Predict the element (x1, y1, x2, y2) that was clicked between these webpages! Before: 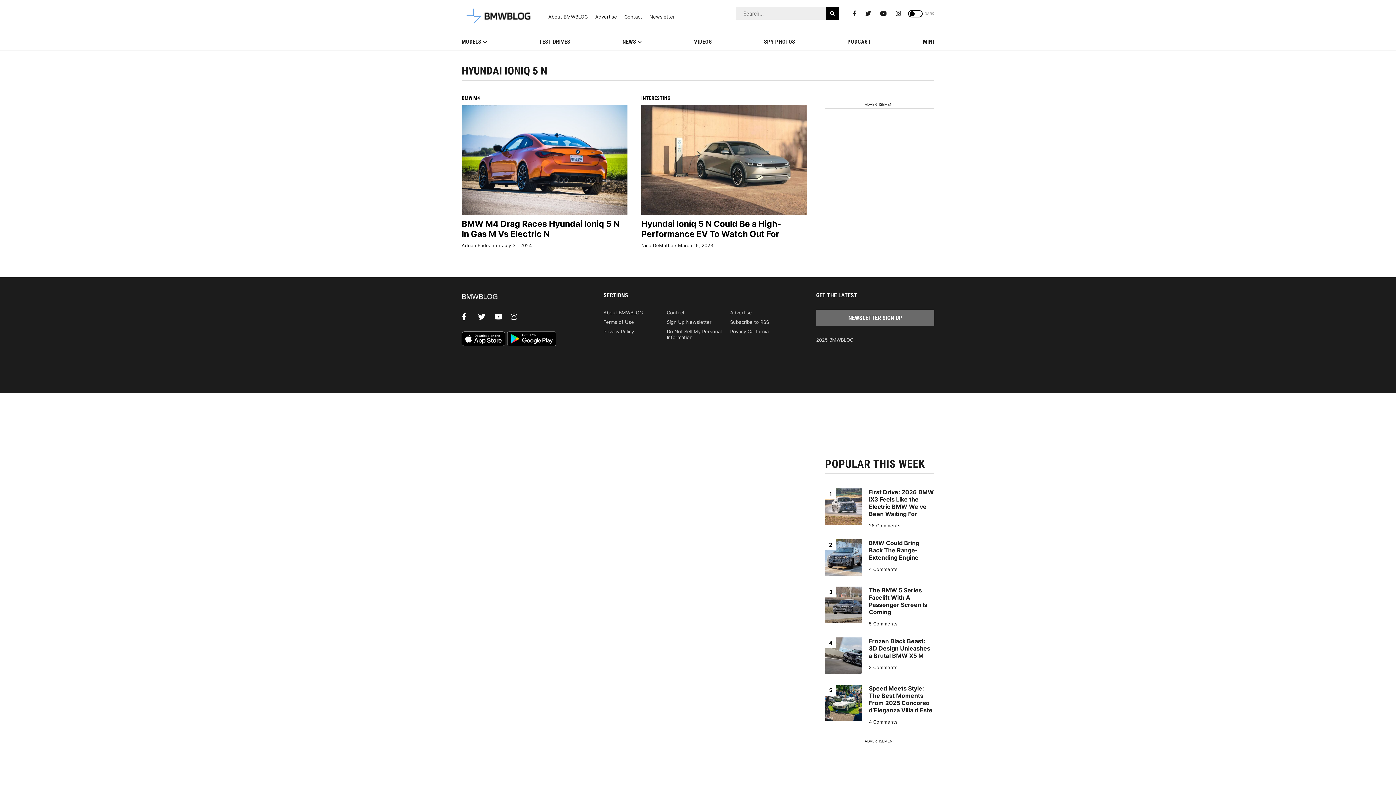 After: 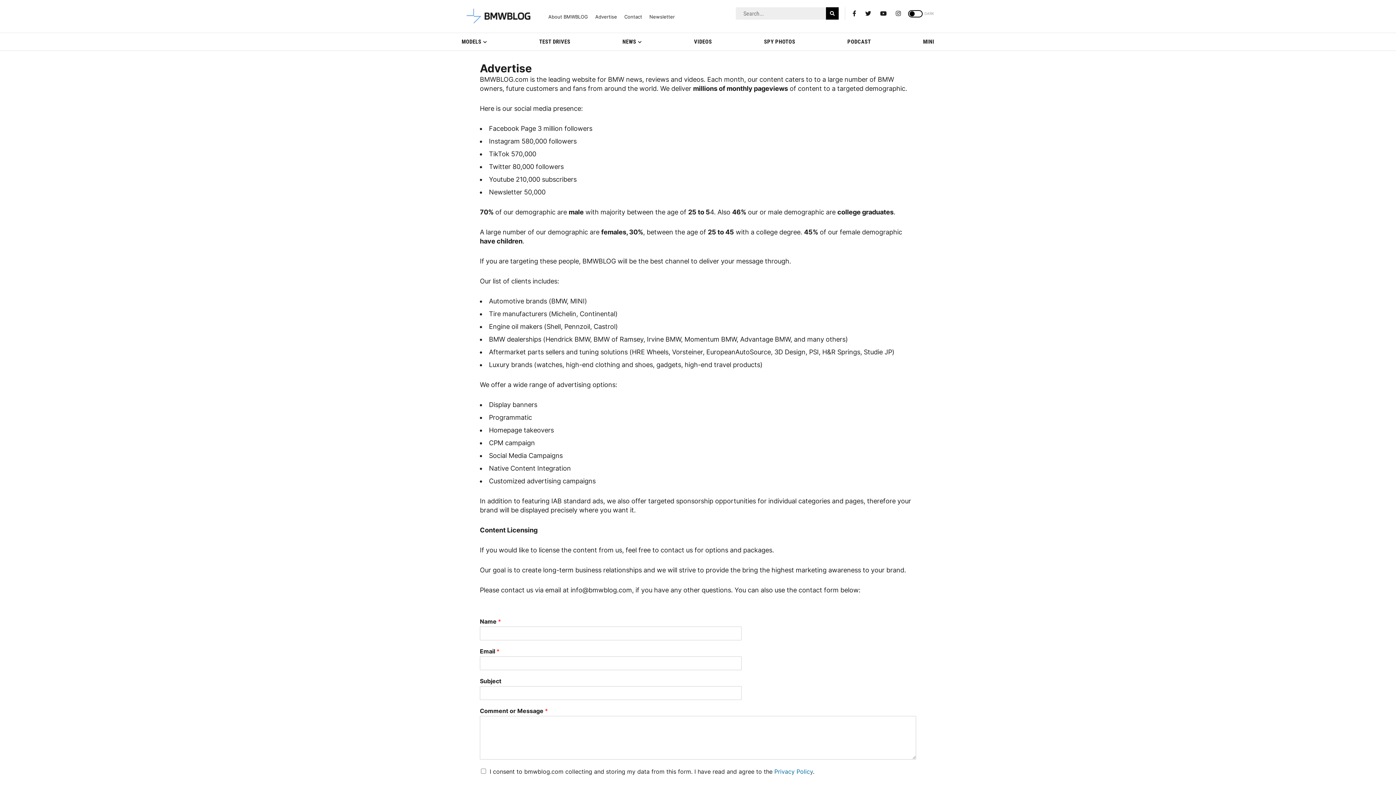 Action: bbox: (730, 309, 752, 315) label: Advertise